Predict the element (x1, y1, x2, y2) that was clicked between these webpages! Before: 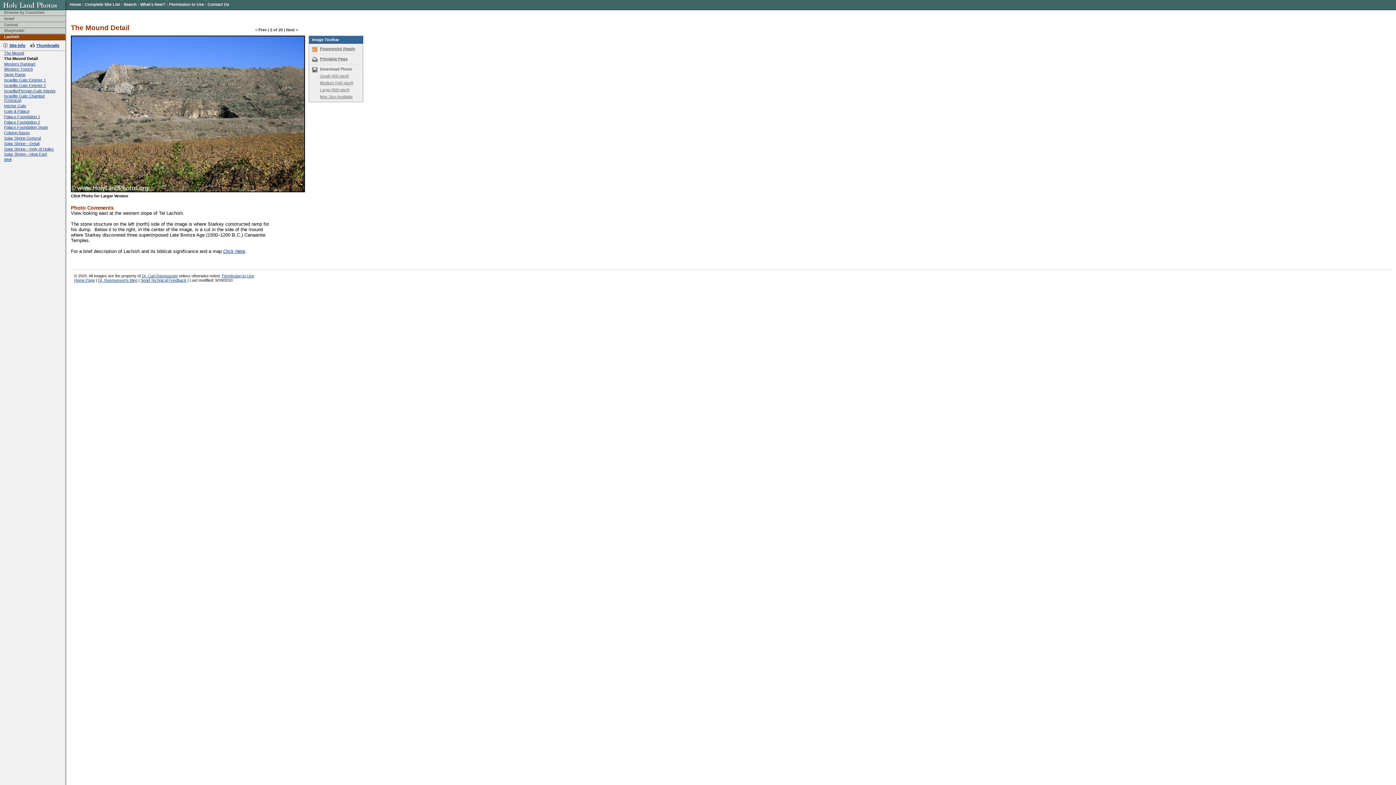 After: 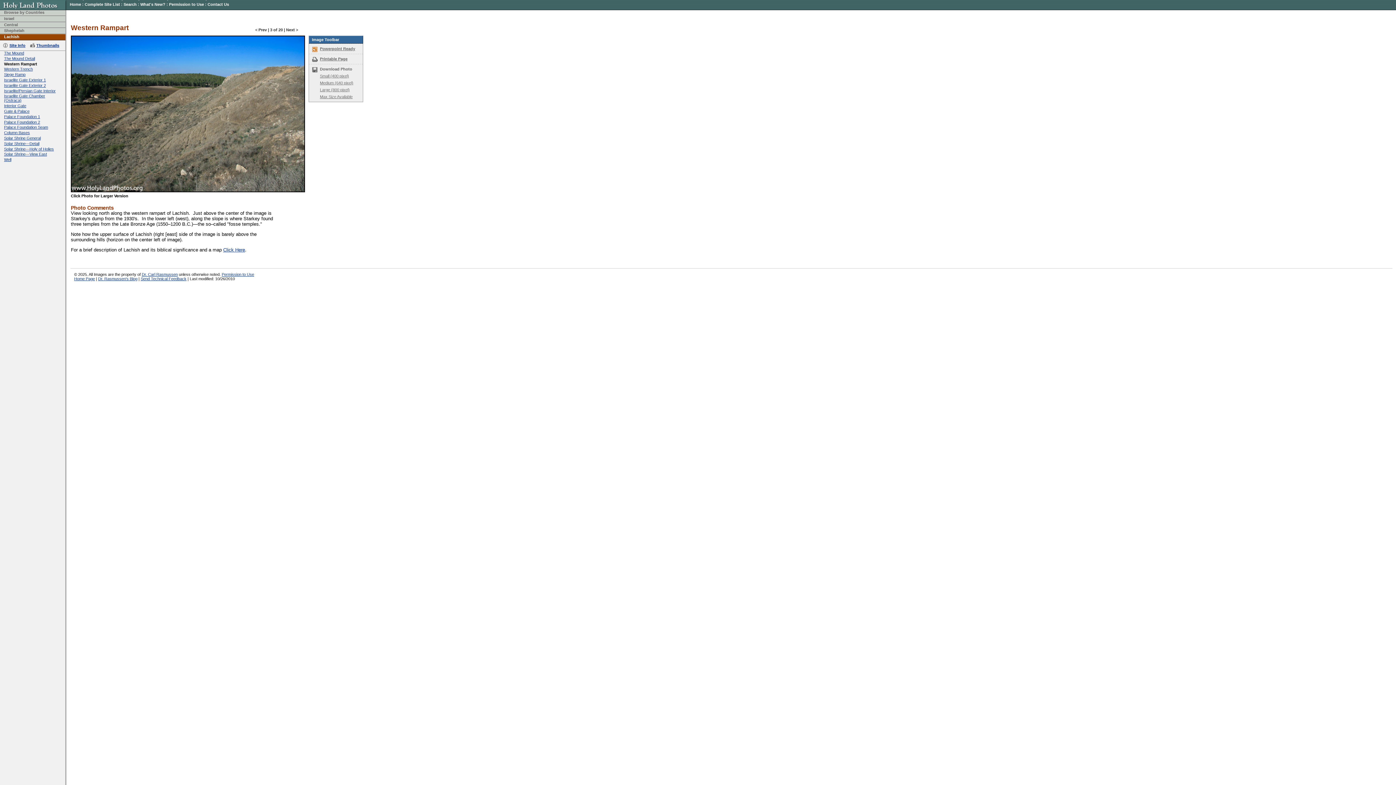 Action: label: Next > bbox: (286, 27, 298, 32)